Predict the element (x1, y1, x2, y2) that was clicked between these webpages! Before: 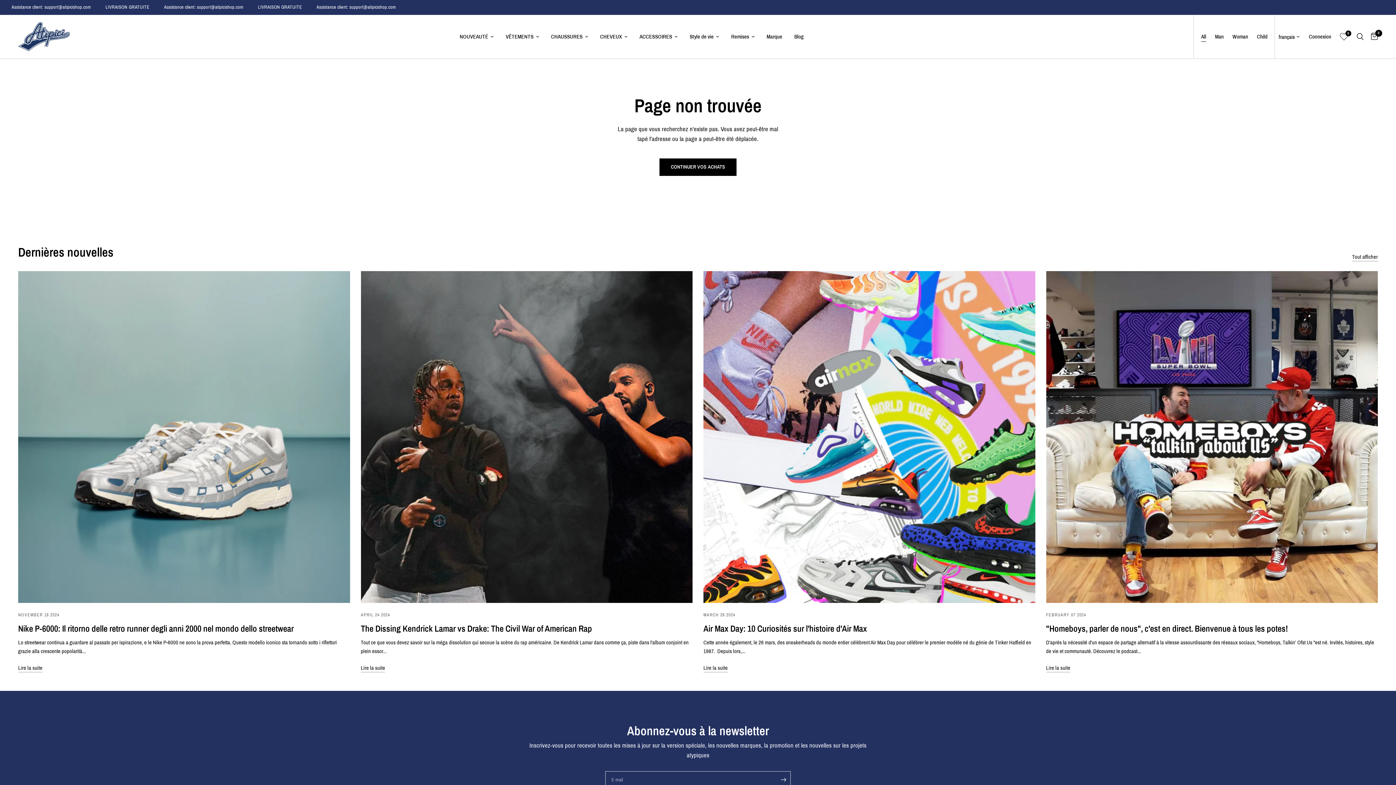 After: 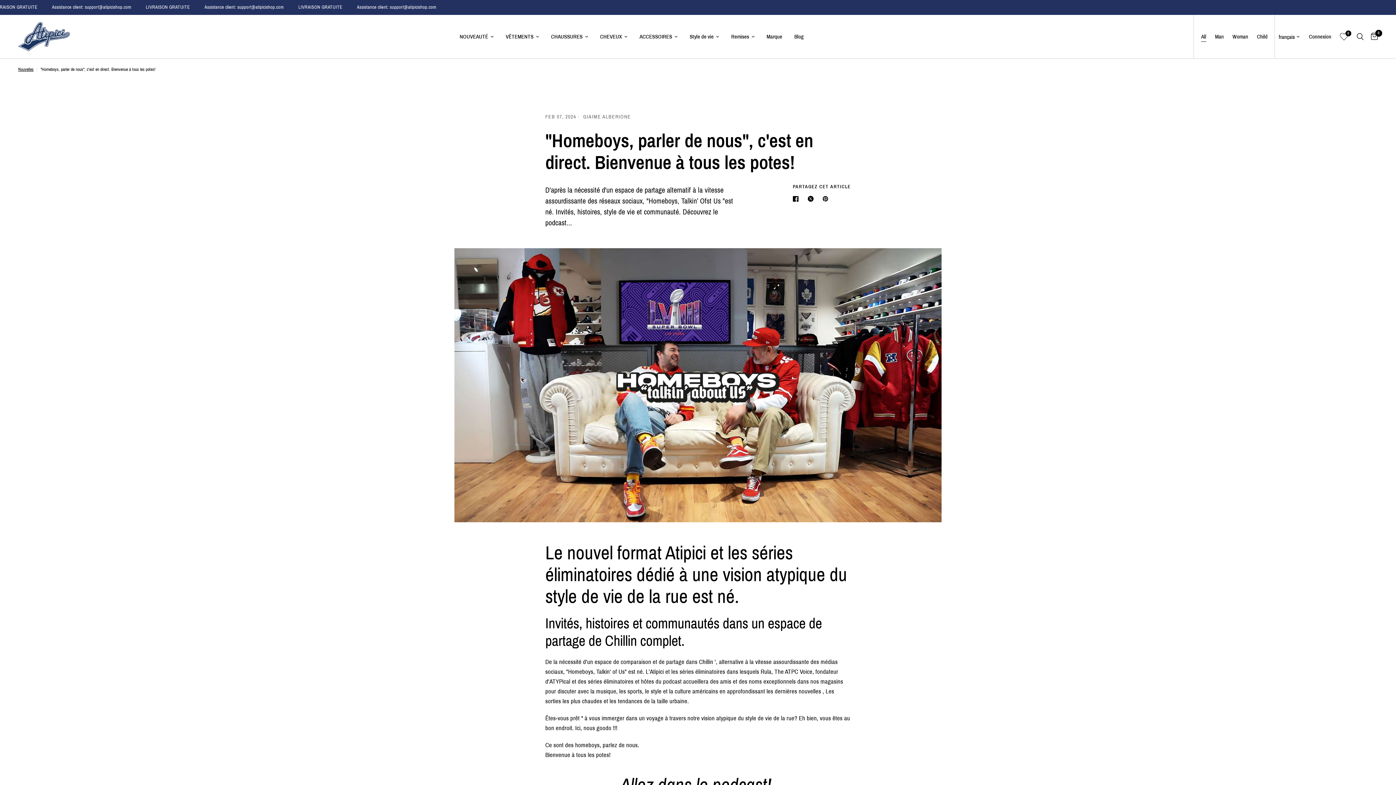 Action: bbox: (1046, 665, 1070, 671) label: Lire la suite